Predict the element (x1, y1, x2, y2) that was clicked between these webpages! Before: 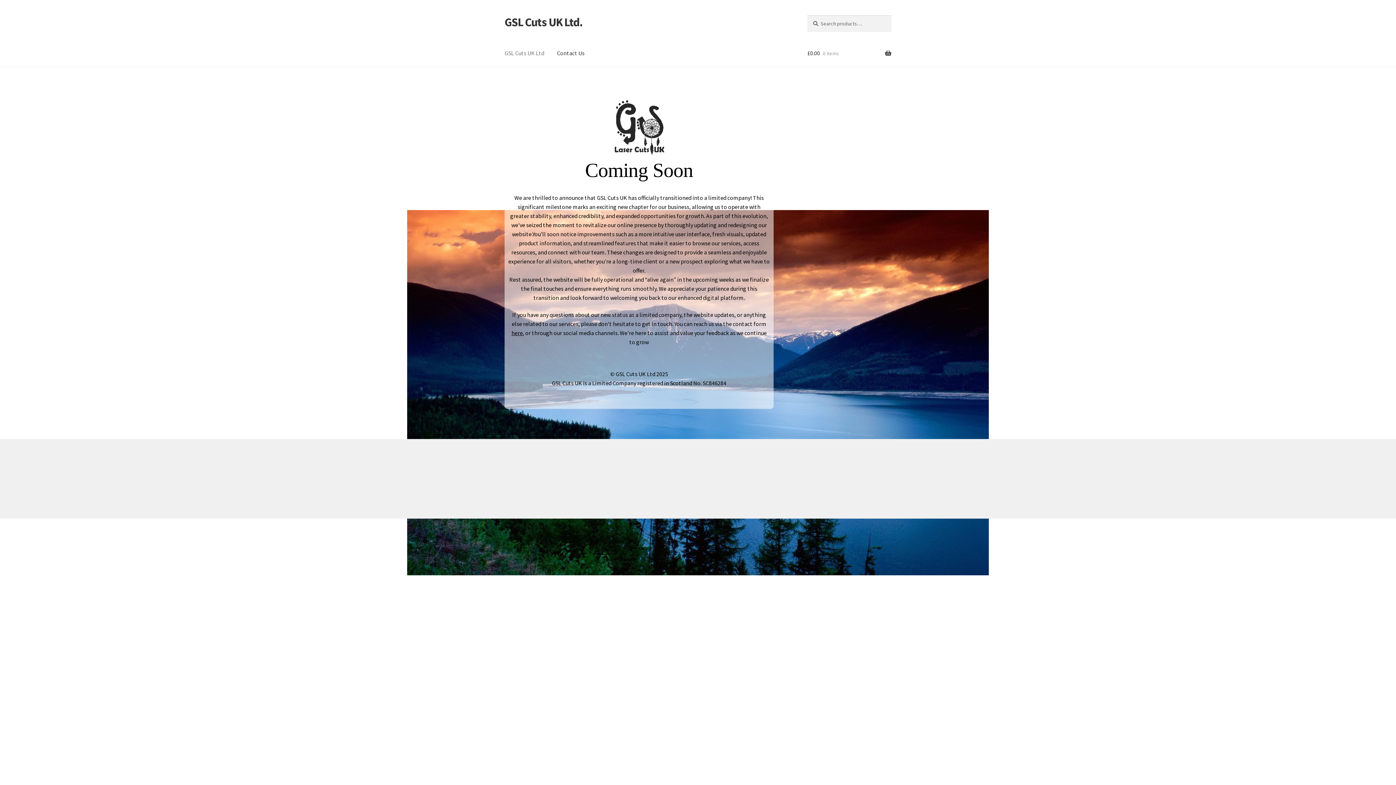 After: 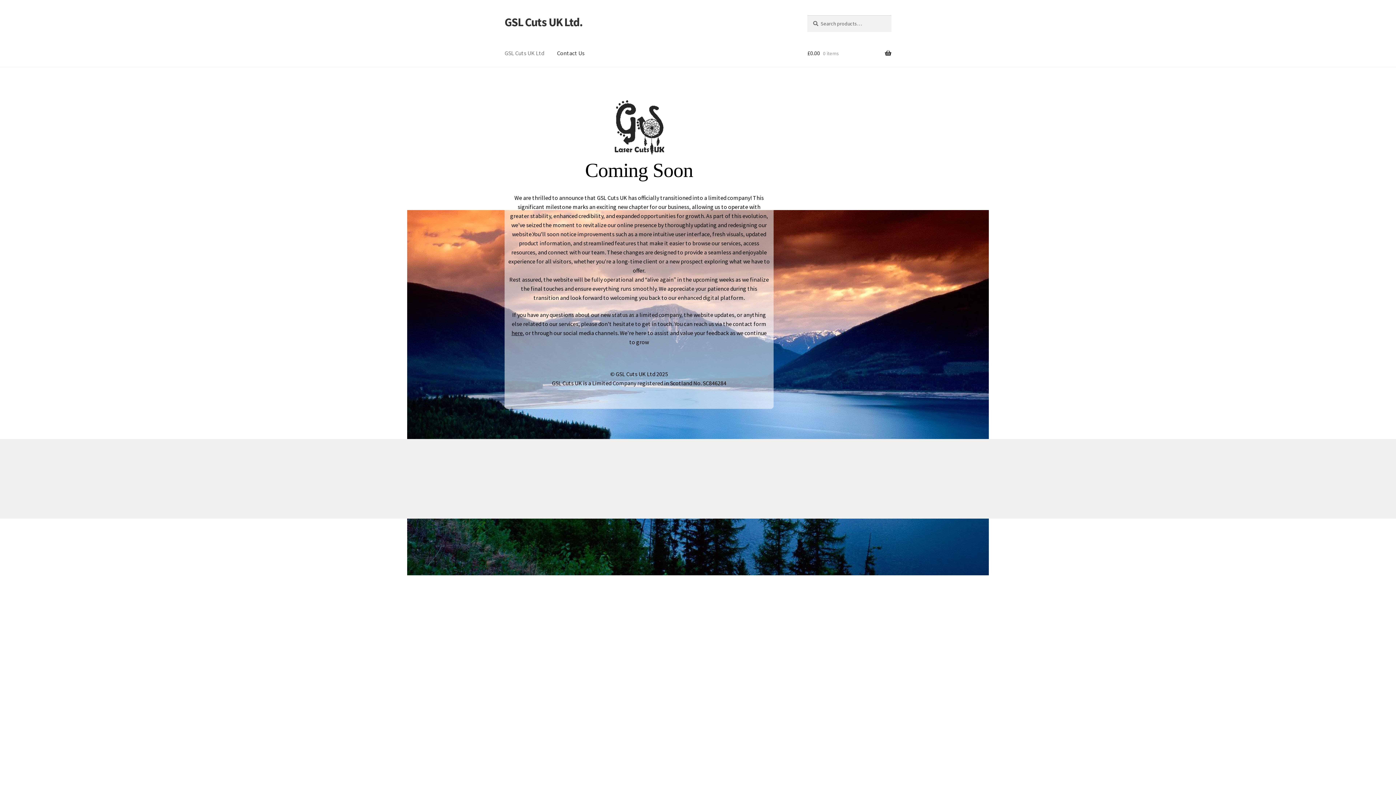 Action: label: GSL Cuts UK Ltd. bbox: (504, 14, 582, 29)